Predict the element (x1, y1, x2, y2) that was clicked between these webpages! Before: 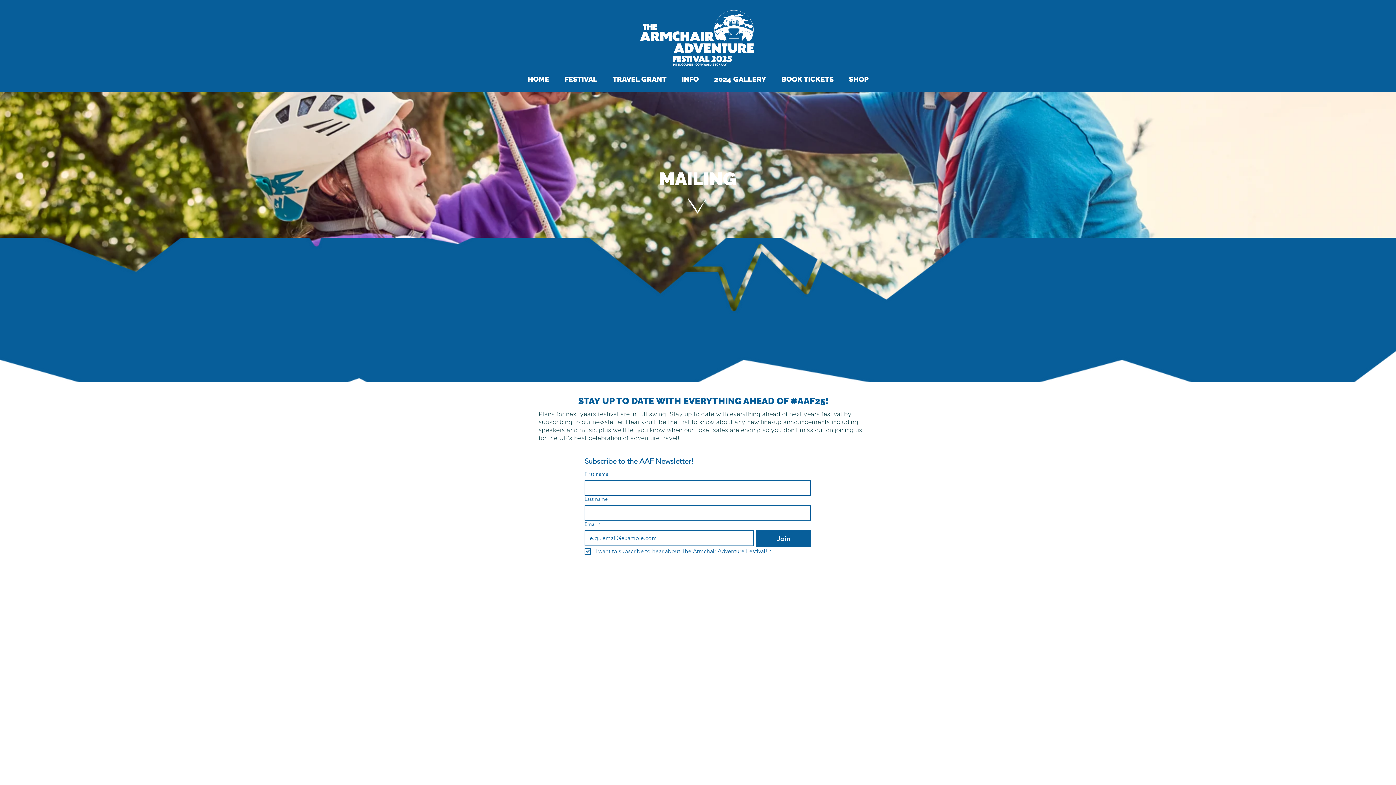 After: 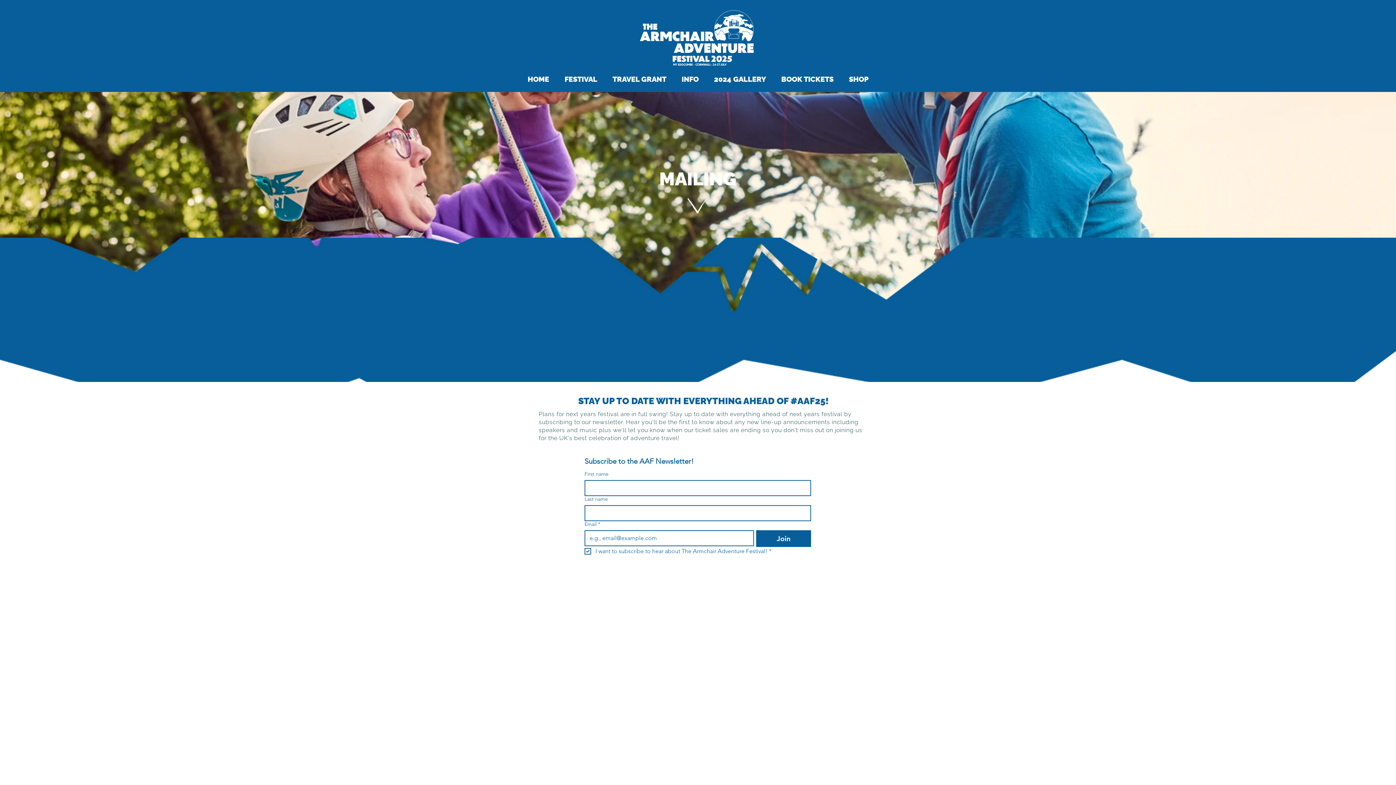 Action: label: INFO bbox: (674, 70, 706, 88)